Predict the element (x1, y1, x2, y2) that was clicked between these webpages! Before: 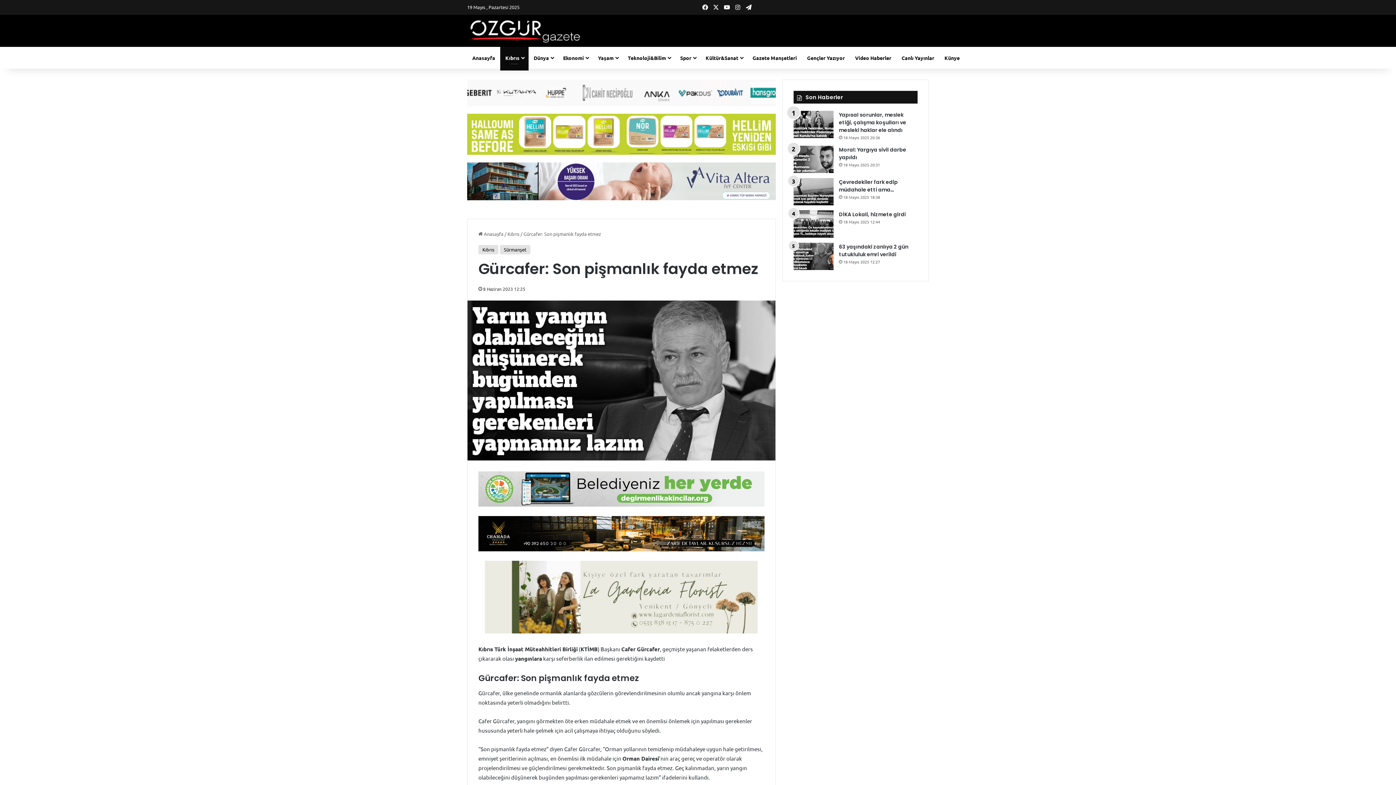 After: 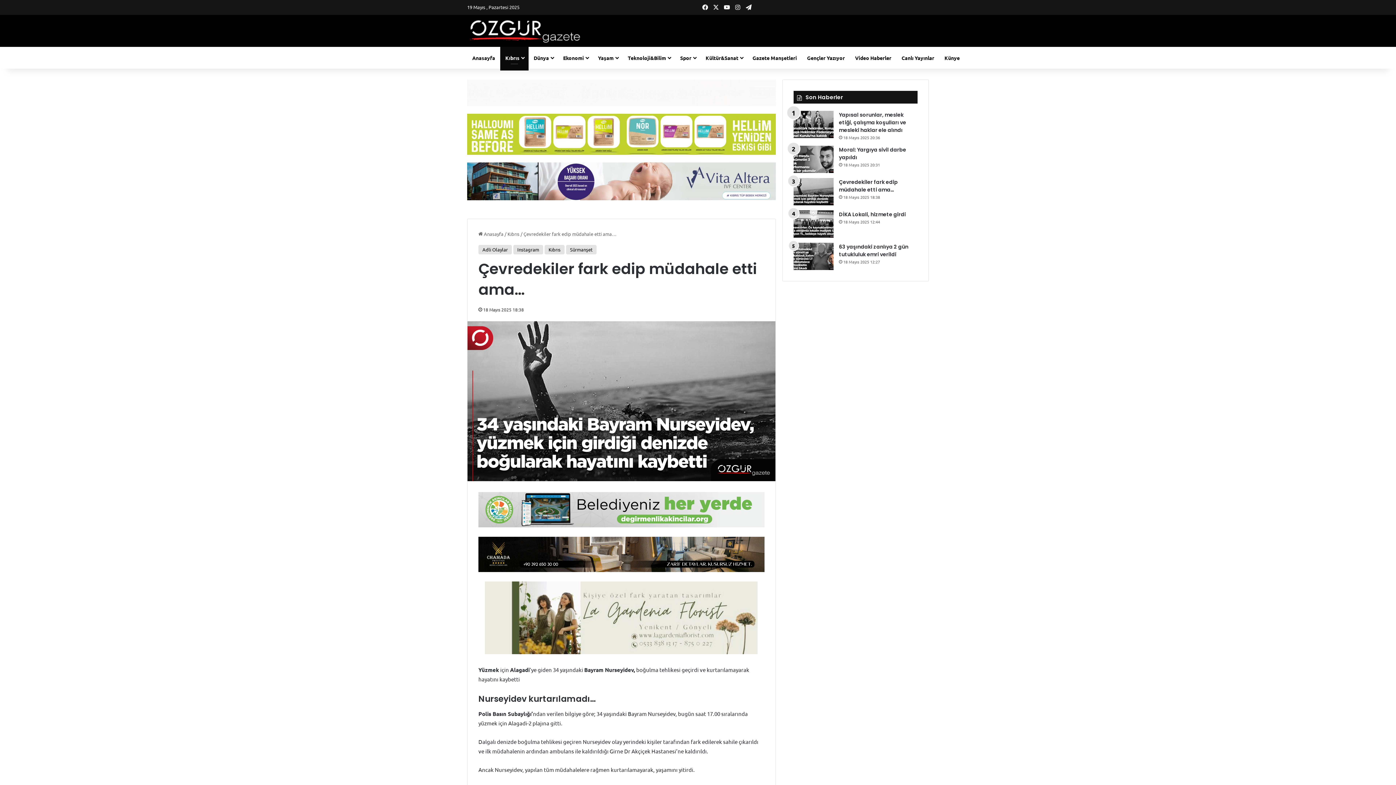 Action: label: Çevredekiler fark edip müdahale etti ama… bbox: (793, 178, 833, 205)